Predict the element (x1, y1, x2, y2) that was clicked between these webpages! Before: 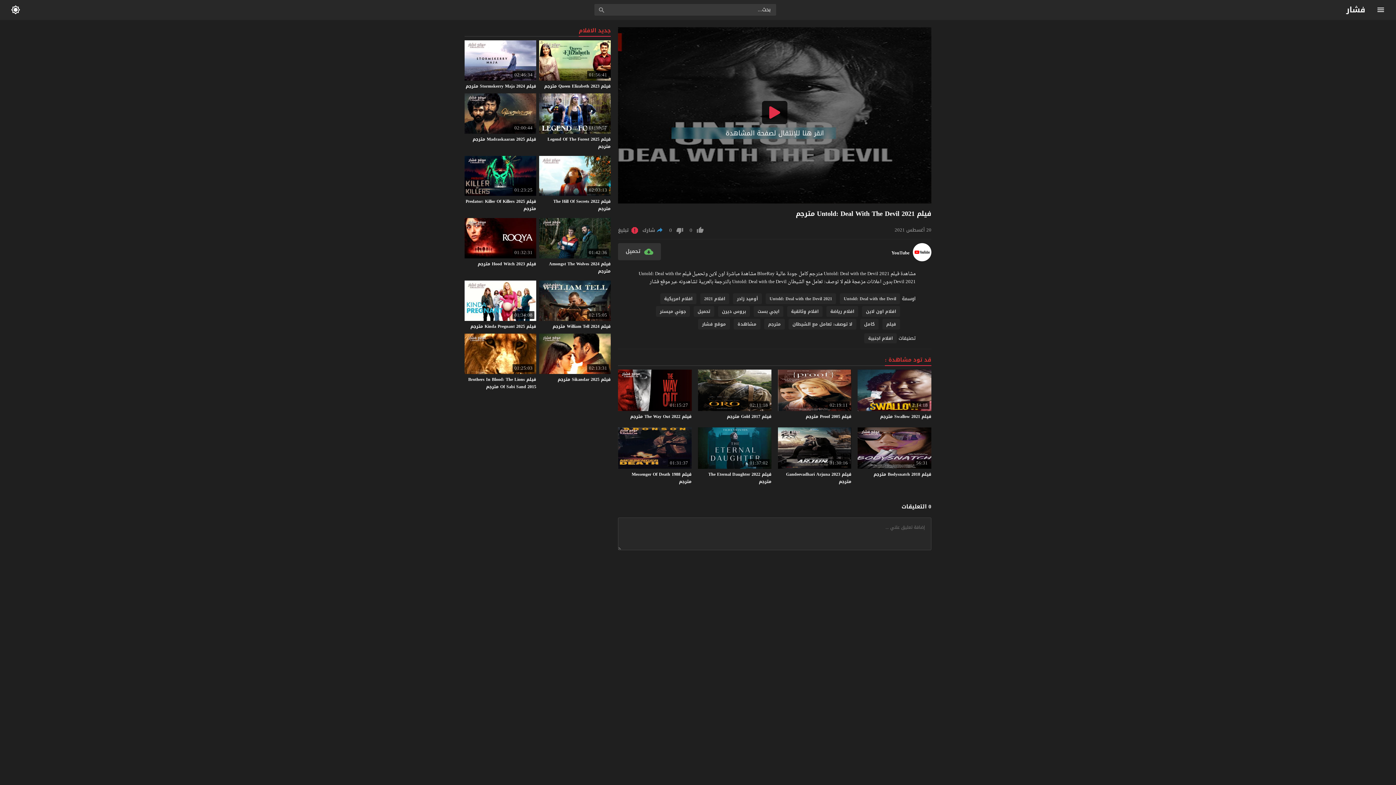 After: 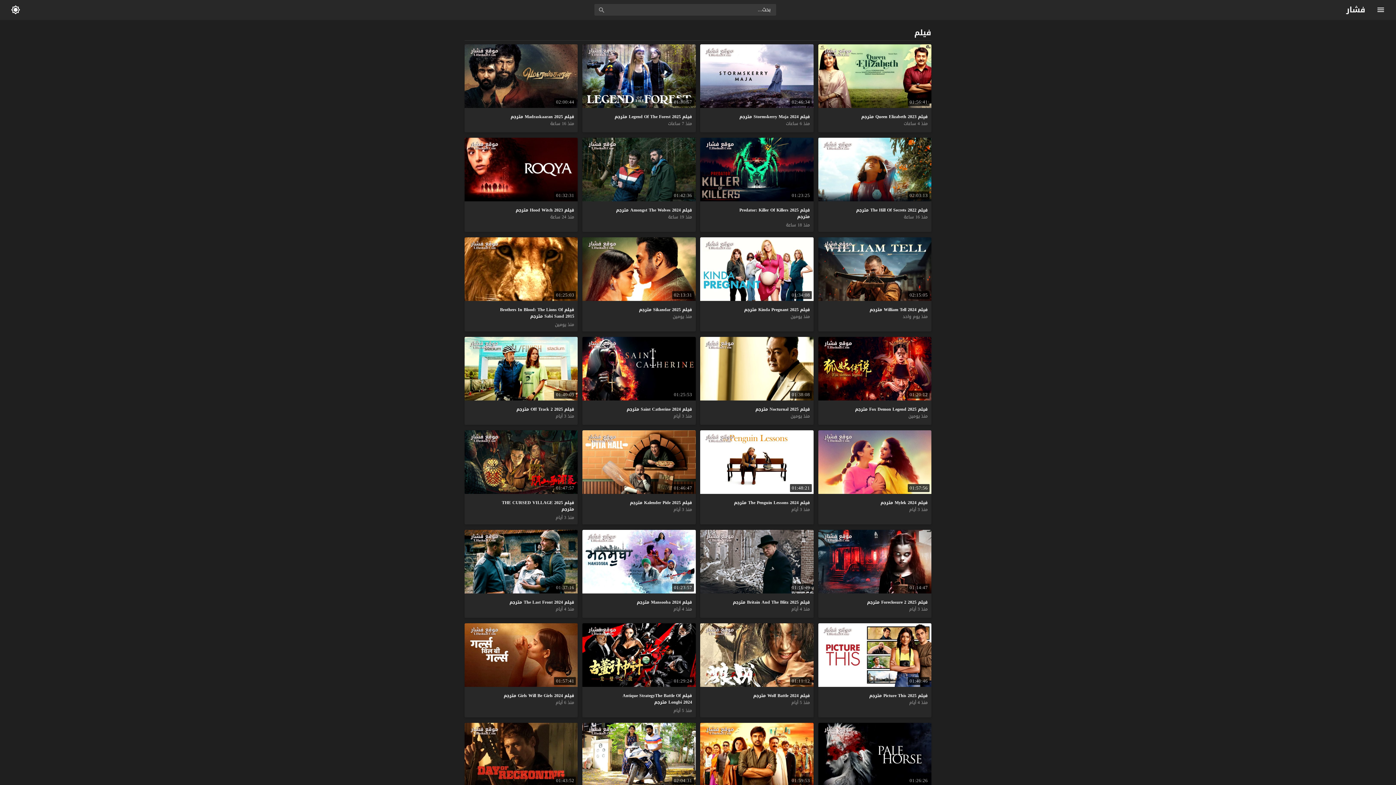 Action: bbox: (882, 318, 900, 329) label: فيلم